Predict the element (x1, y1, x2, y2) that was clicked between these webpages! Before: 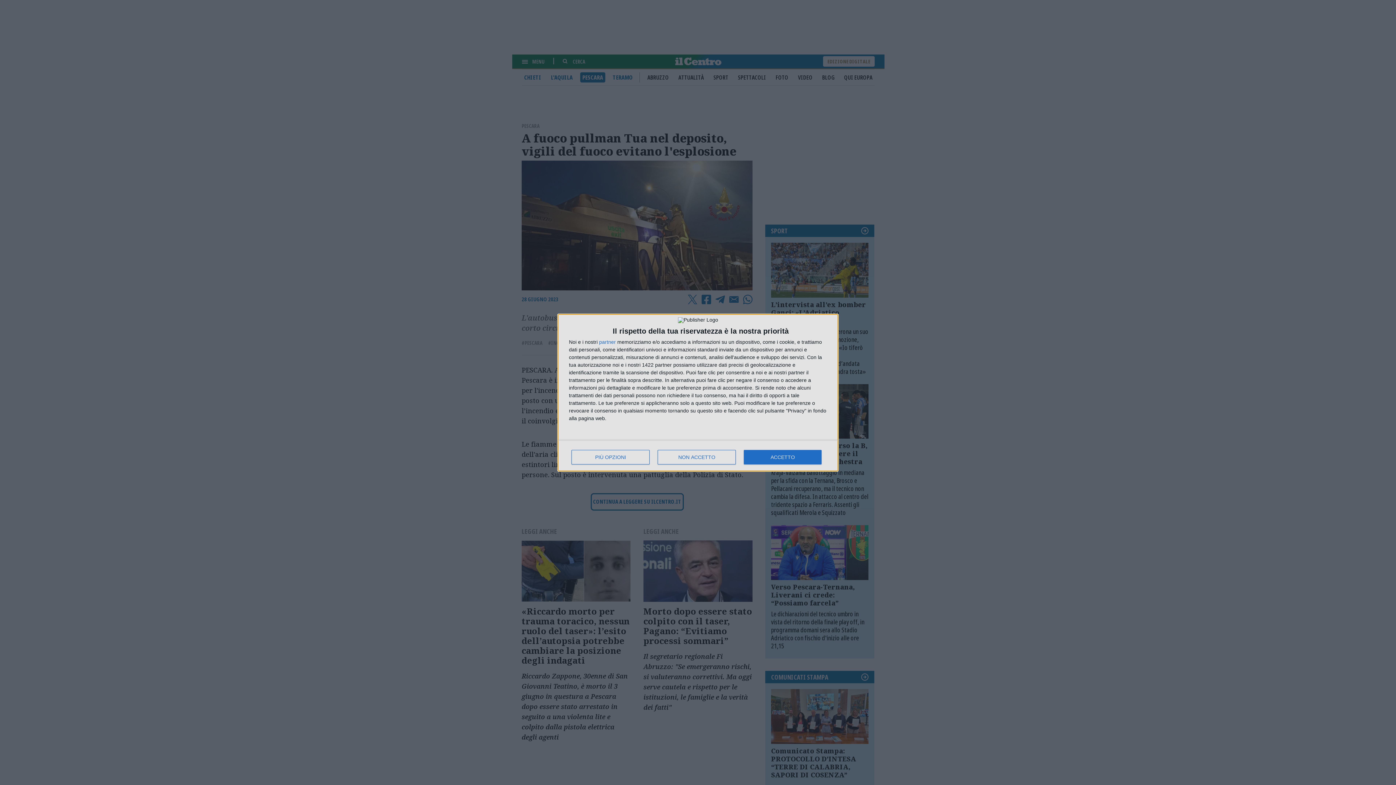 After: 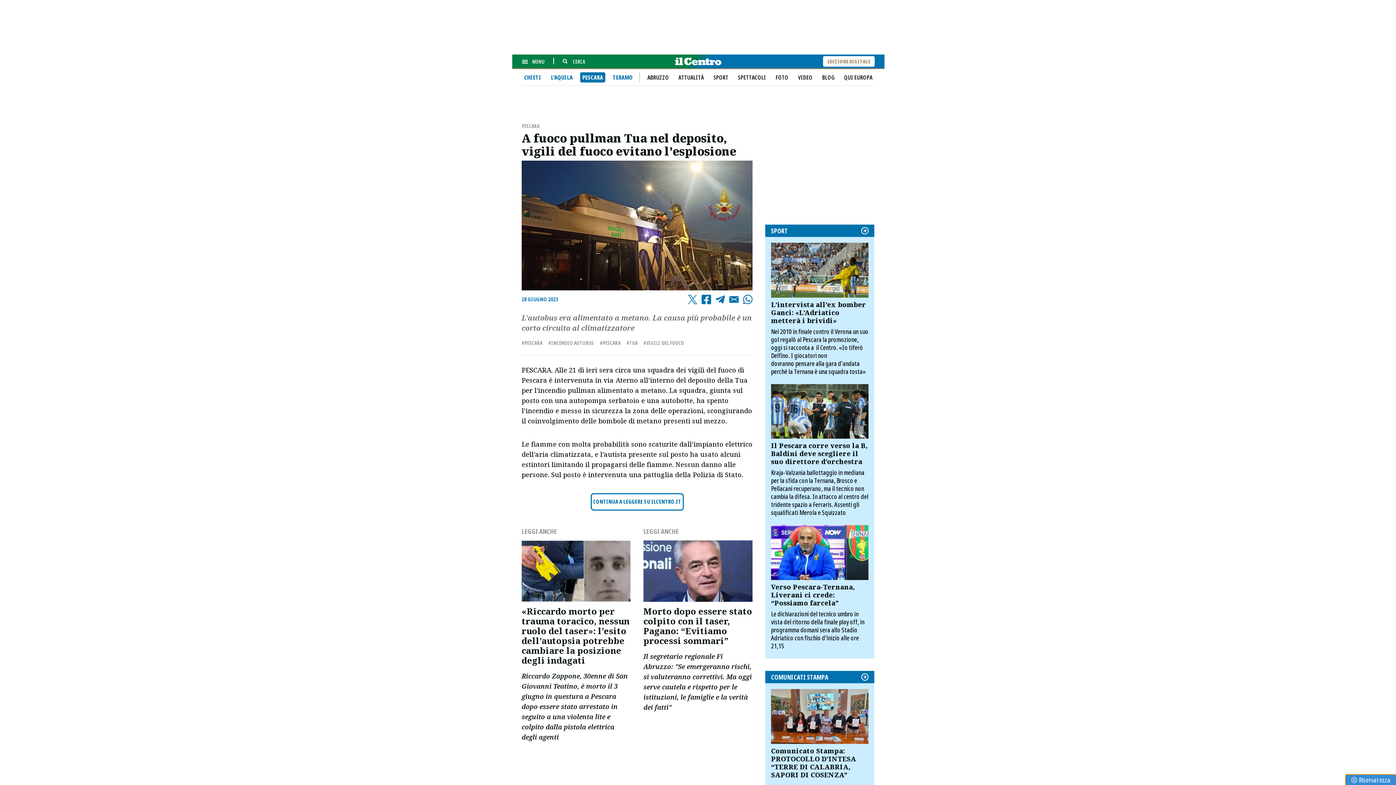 Action: bbox: (744, 450, 821, 464) label: ACCETTO